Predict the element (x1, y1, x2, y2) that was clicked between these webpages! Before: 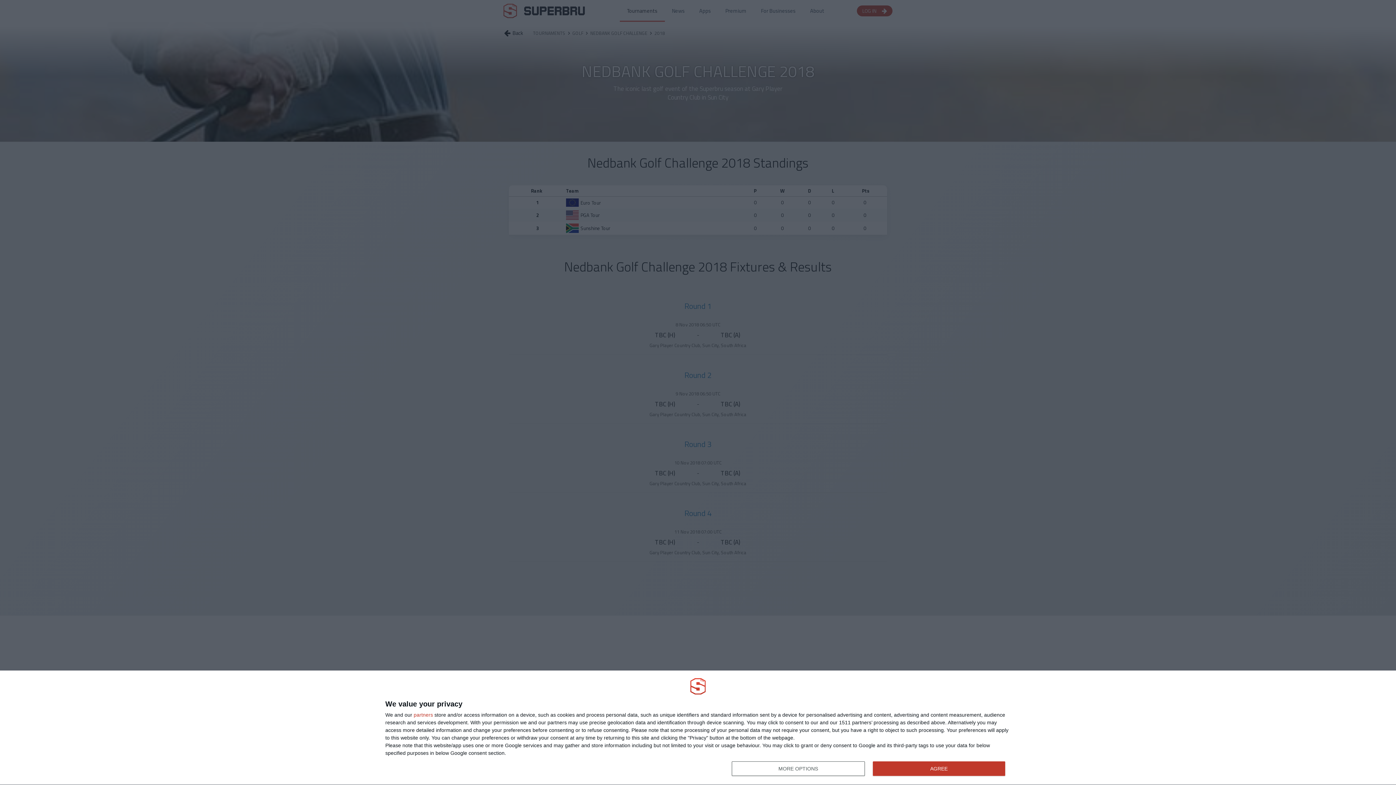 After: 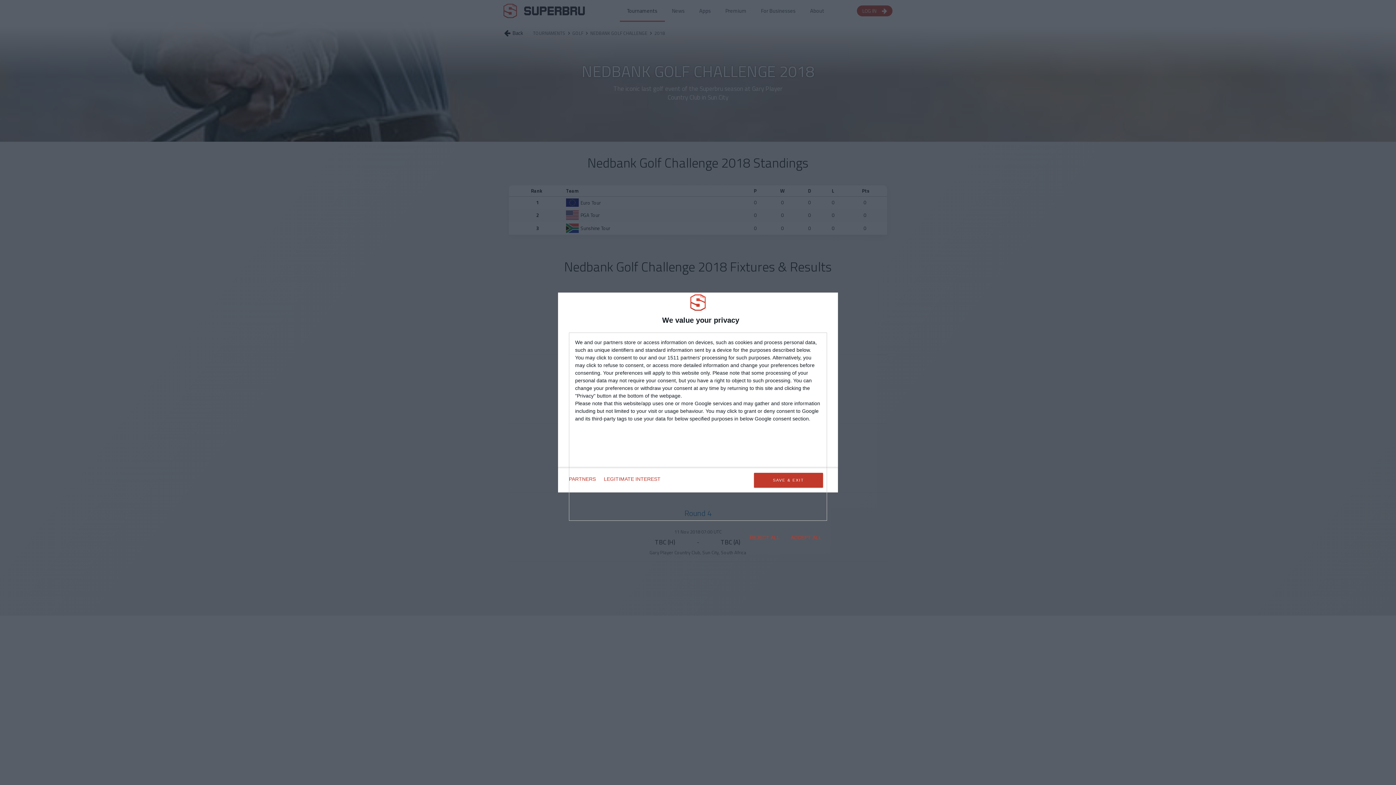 Action: bbox: (732, 761, 864, 776) label: MORE OPTIONS